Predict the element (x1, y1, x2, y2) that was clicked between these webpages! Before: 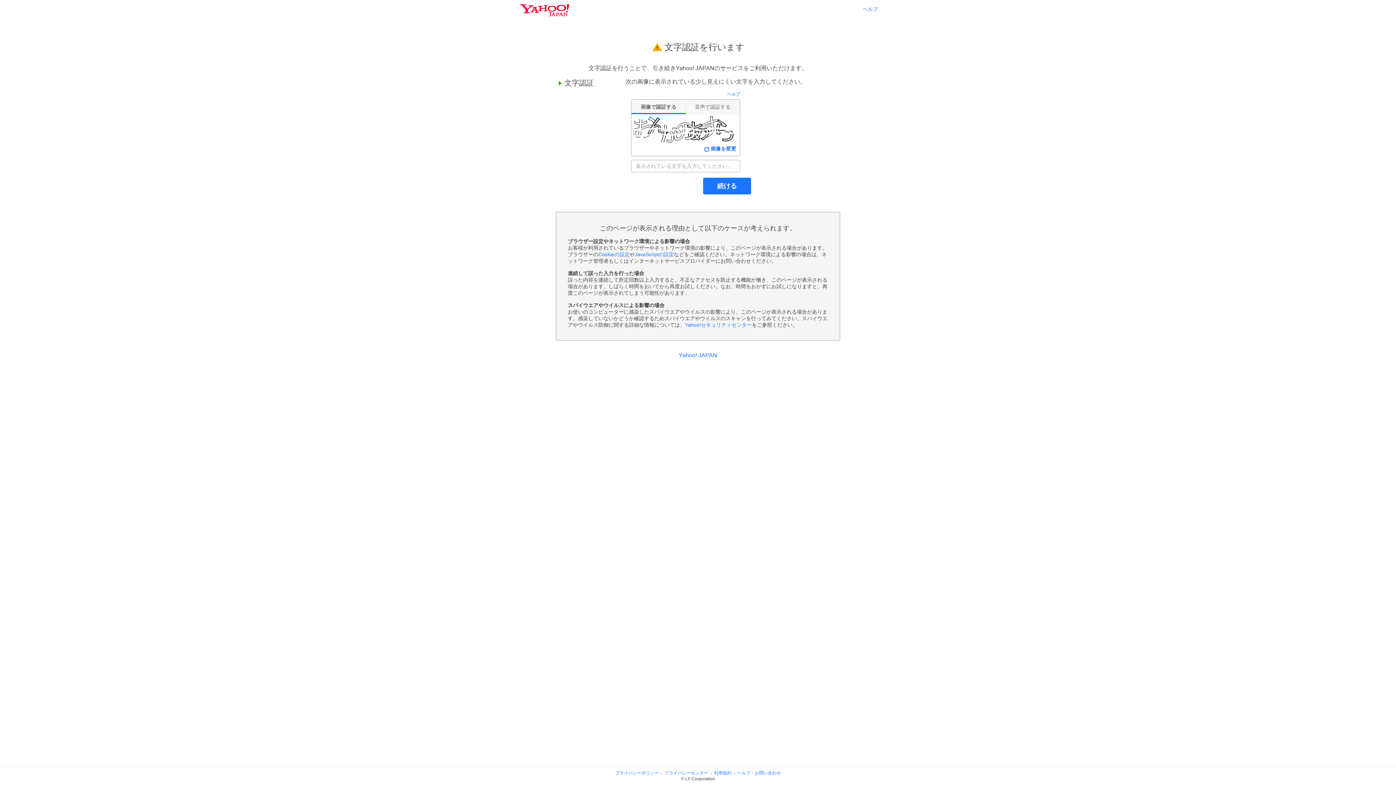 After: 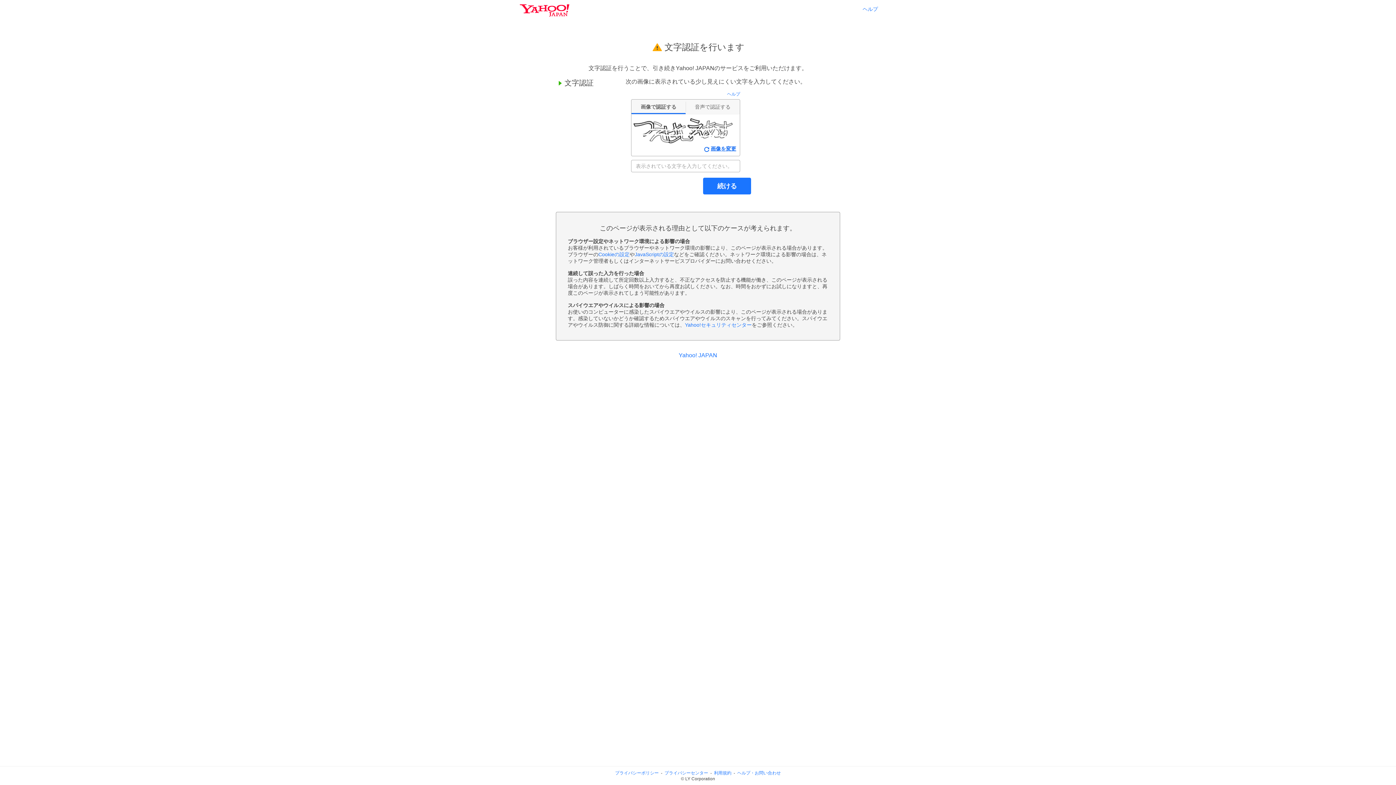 Action: bbox: (704, 145, 736, 152) label: 画像を変更